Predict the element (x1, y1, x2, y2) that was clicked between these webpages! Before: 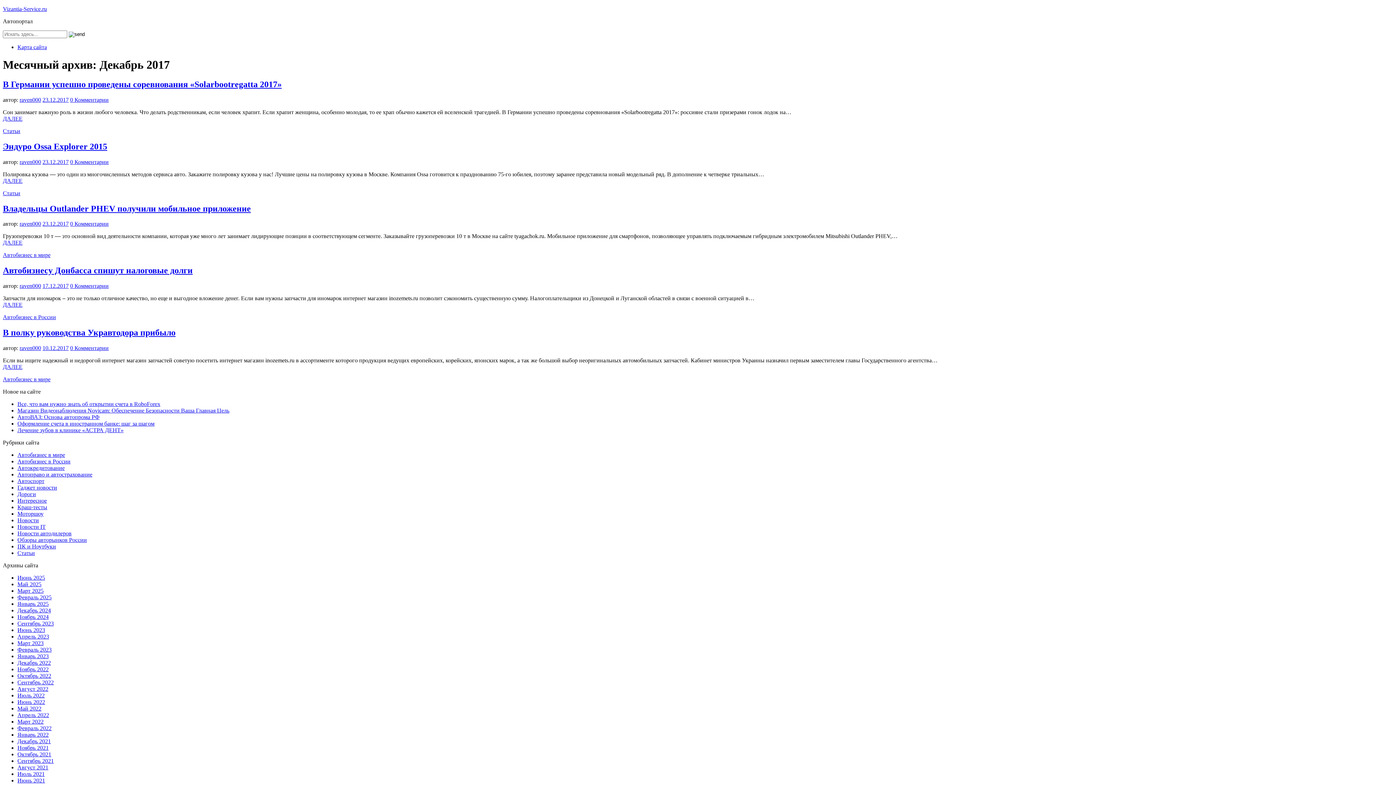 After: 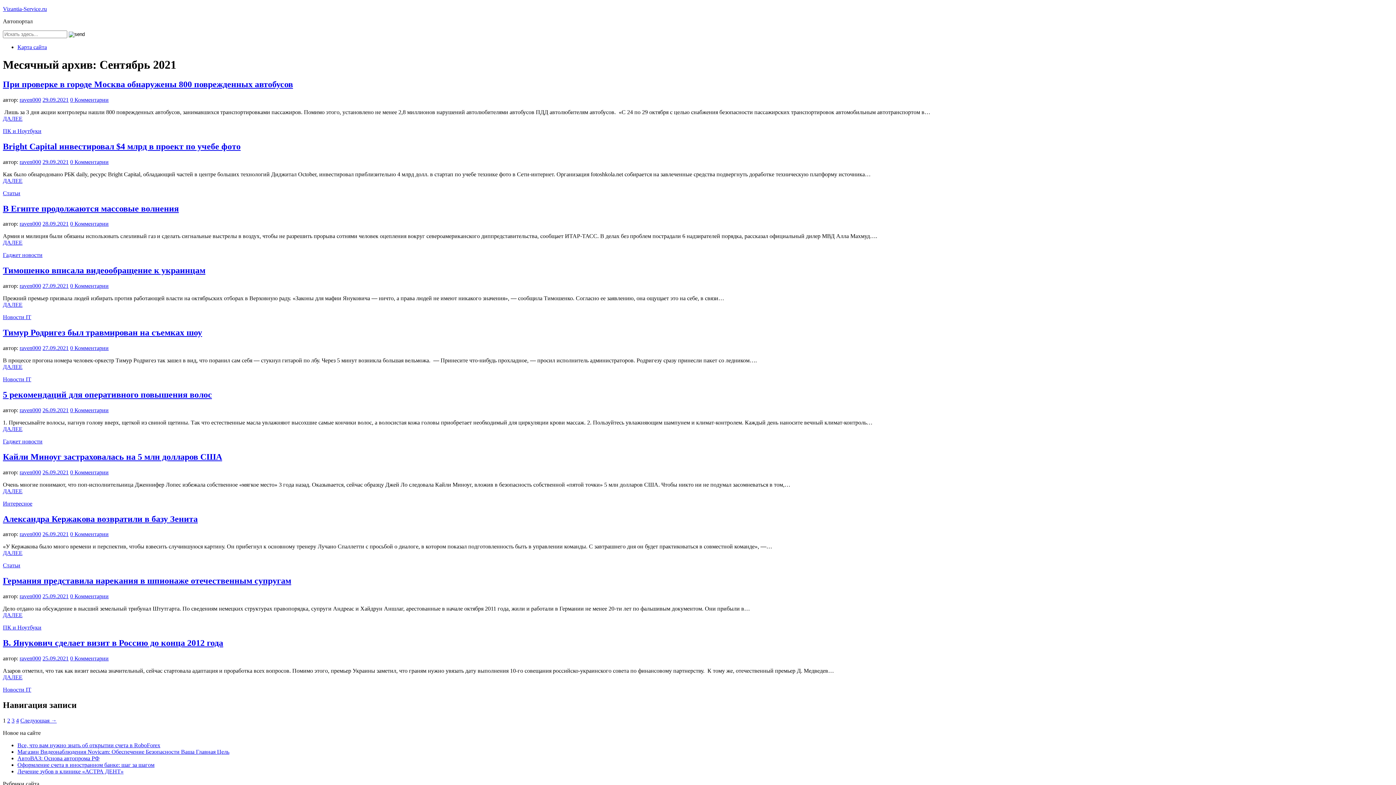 Action: label: Сентябрь 2021 bbox: (17, 758, 53, 764)